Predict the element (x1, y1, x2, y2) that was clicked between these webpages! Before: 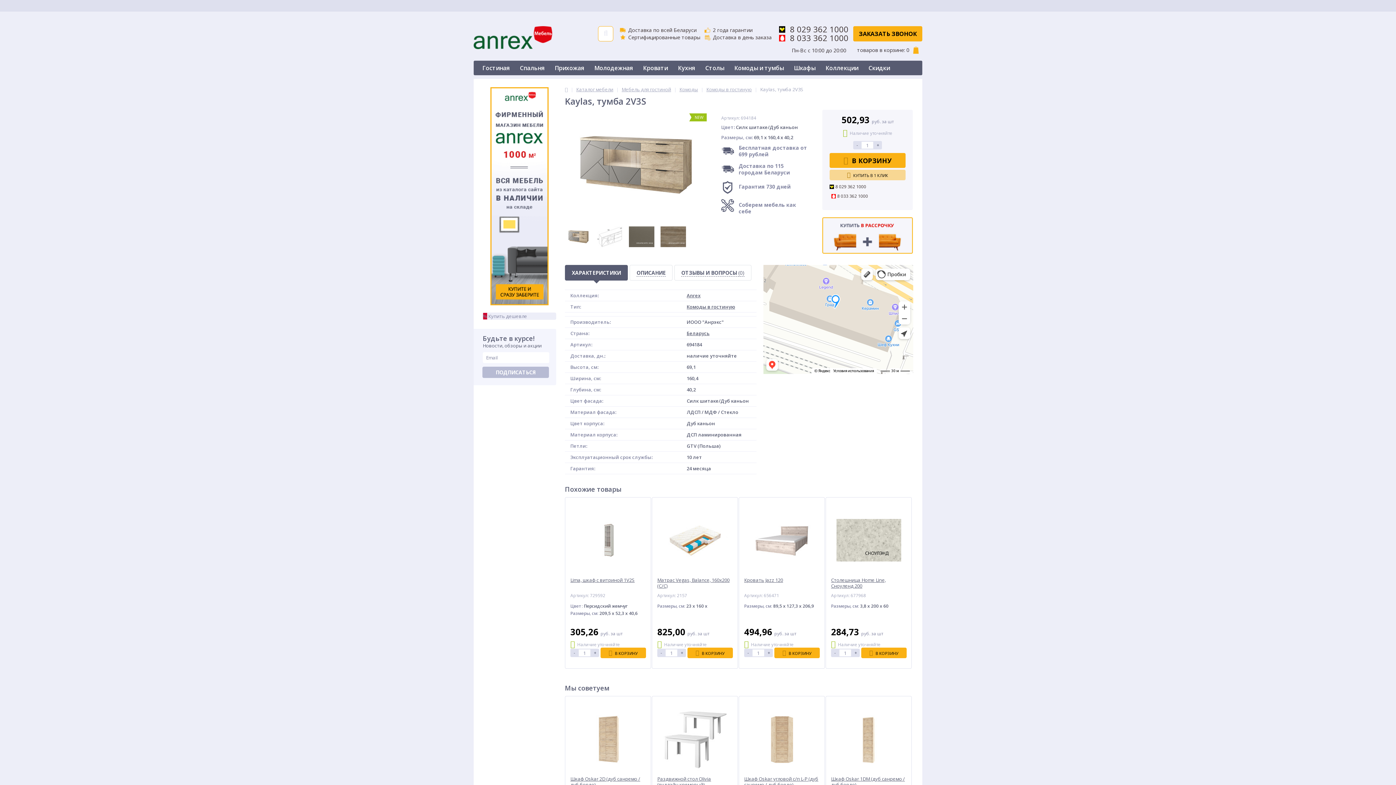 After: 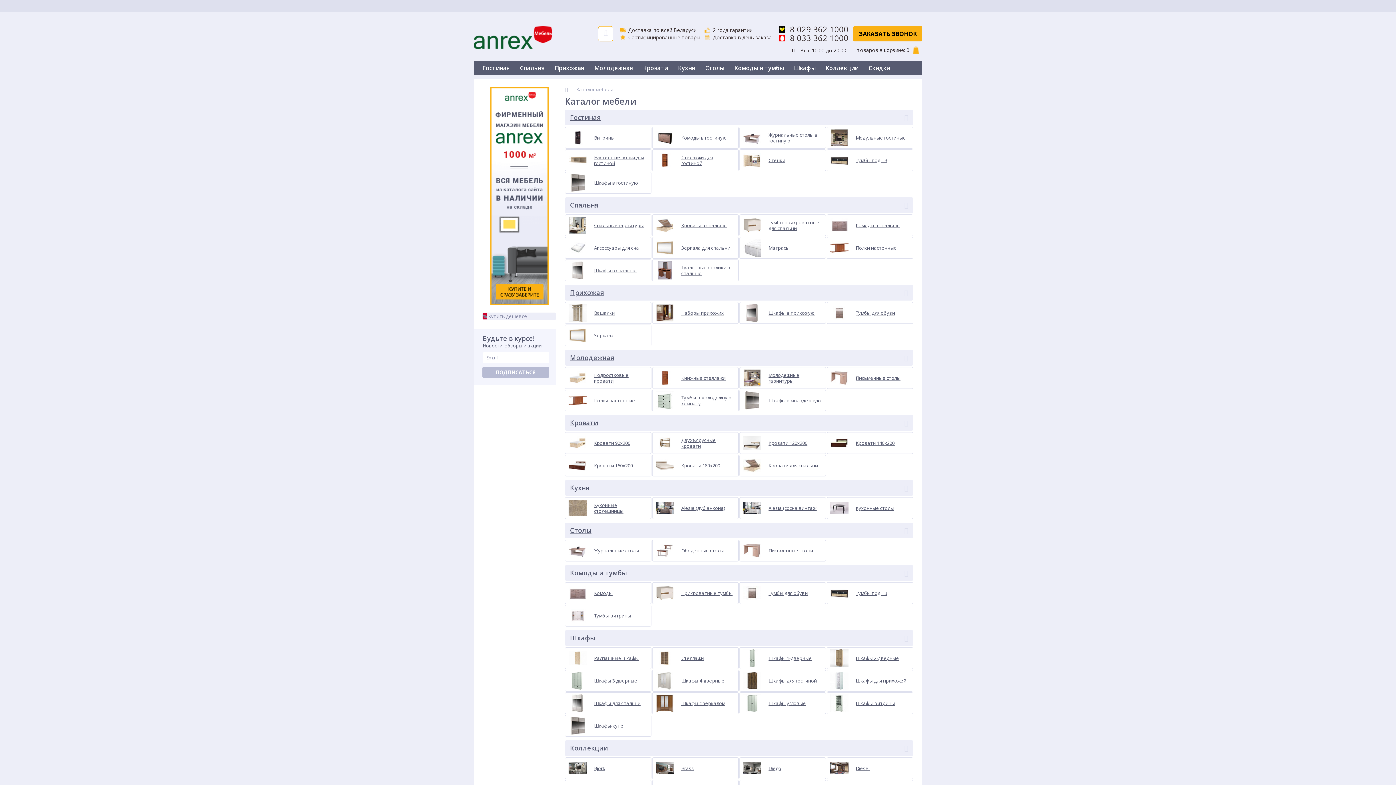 Action: label: Каталог мебели bbox: (576, 86, 613, 92)